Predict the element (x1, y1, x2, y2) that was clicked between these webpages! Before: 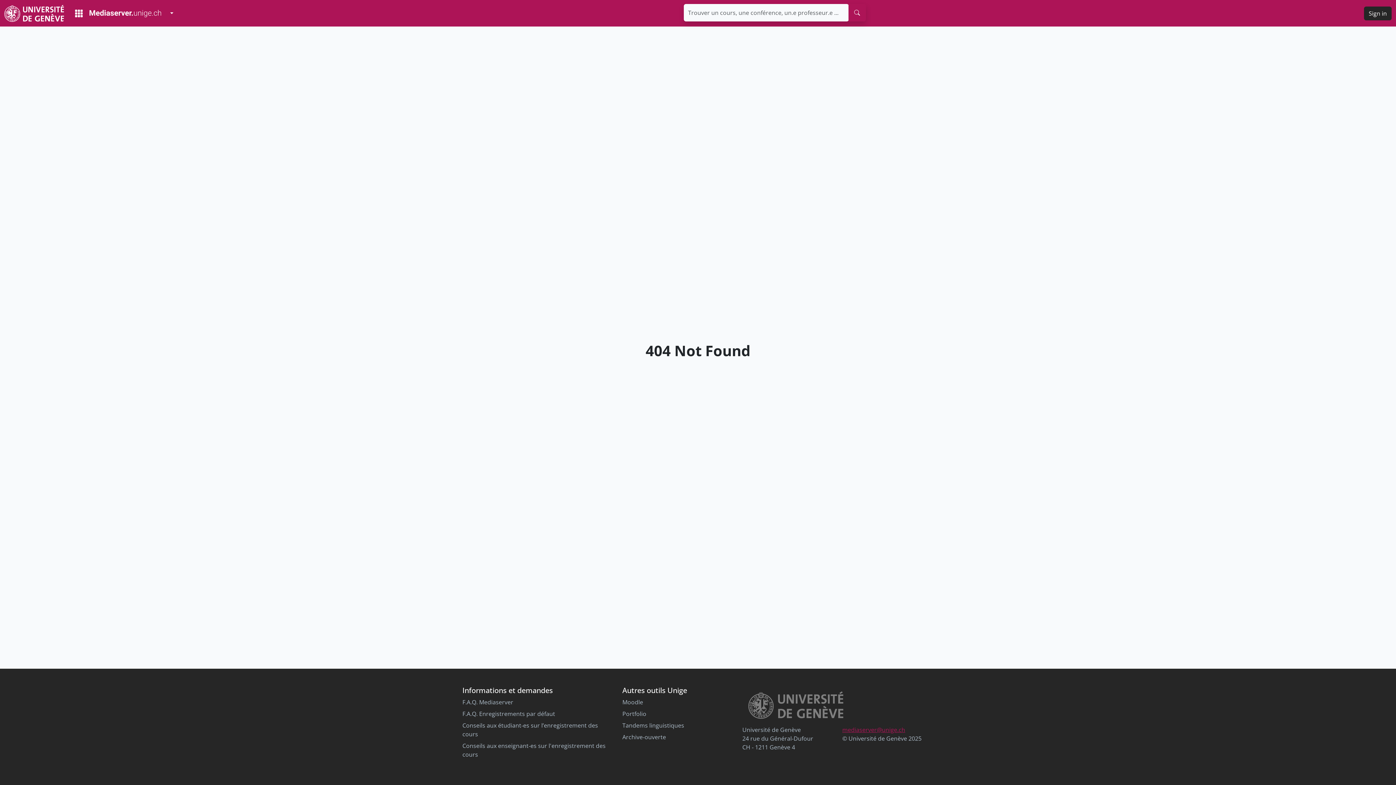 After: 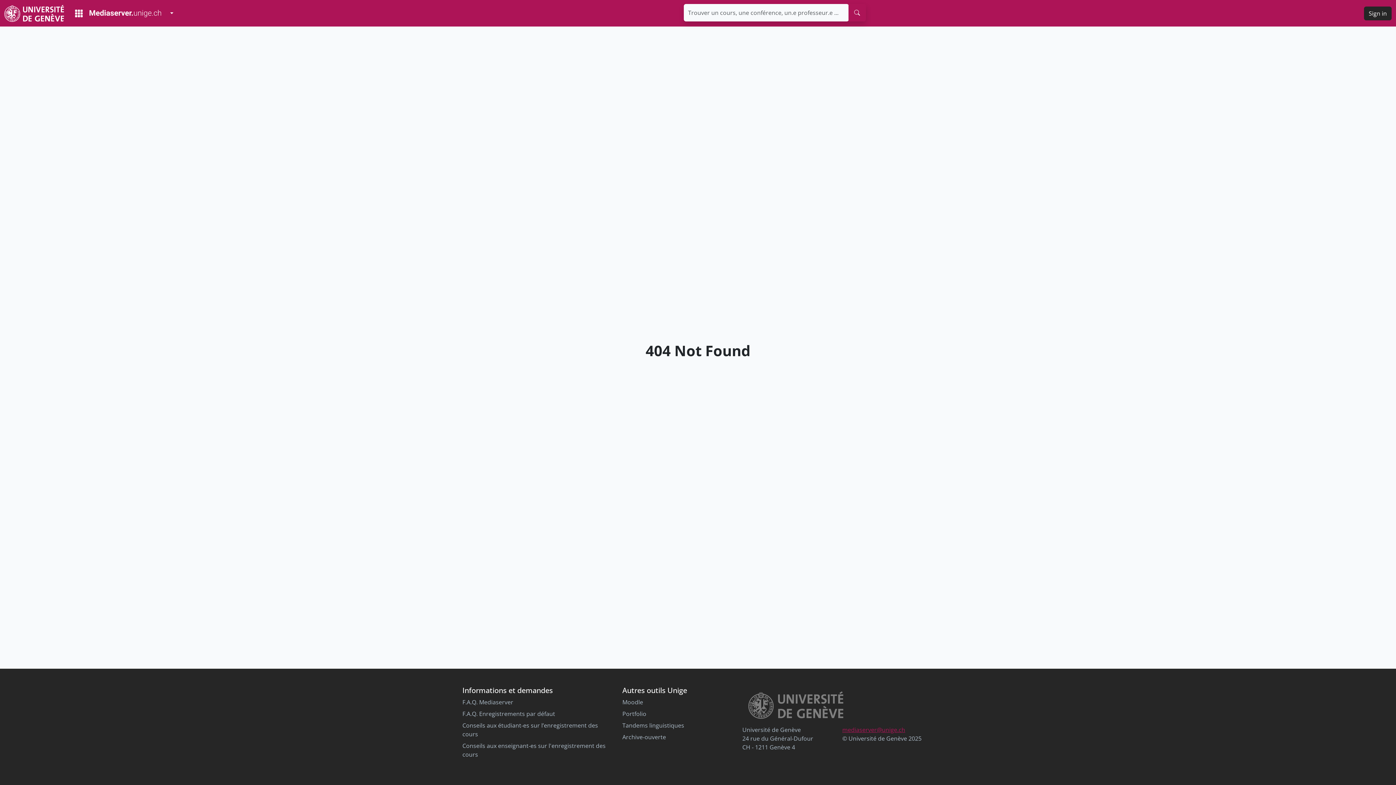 Action: label: search bbox: (848, 3, 866, 21)